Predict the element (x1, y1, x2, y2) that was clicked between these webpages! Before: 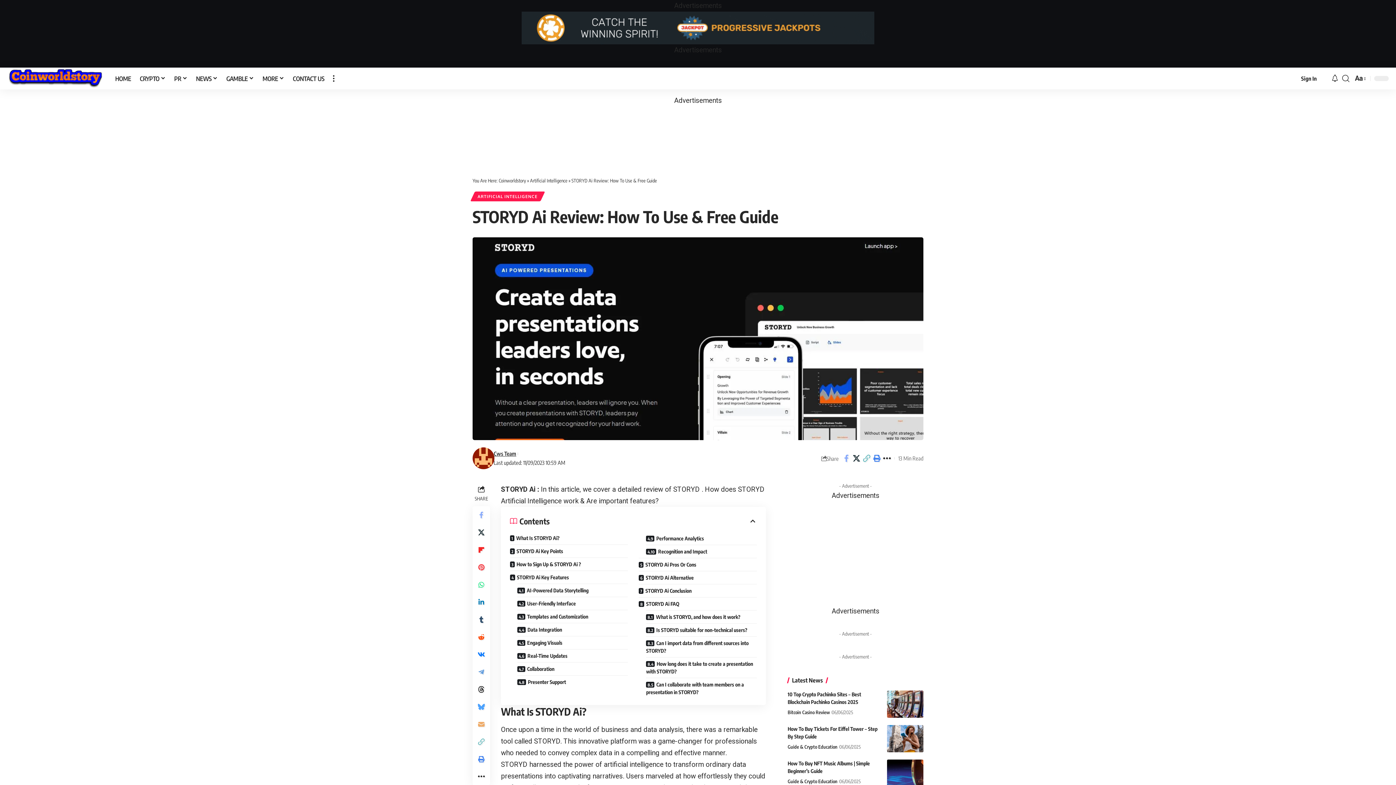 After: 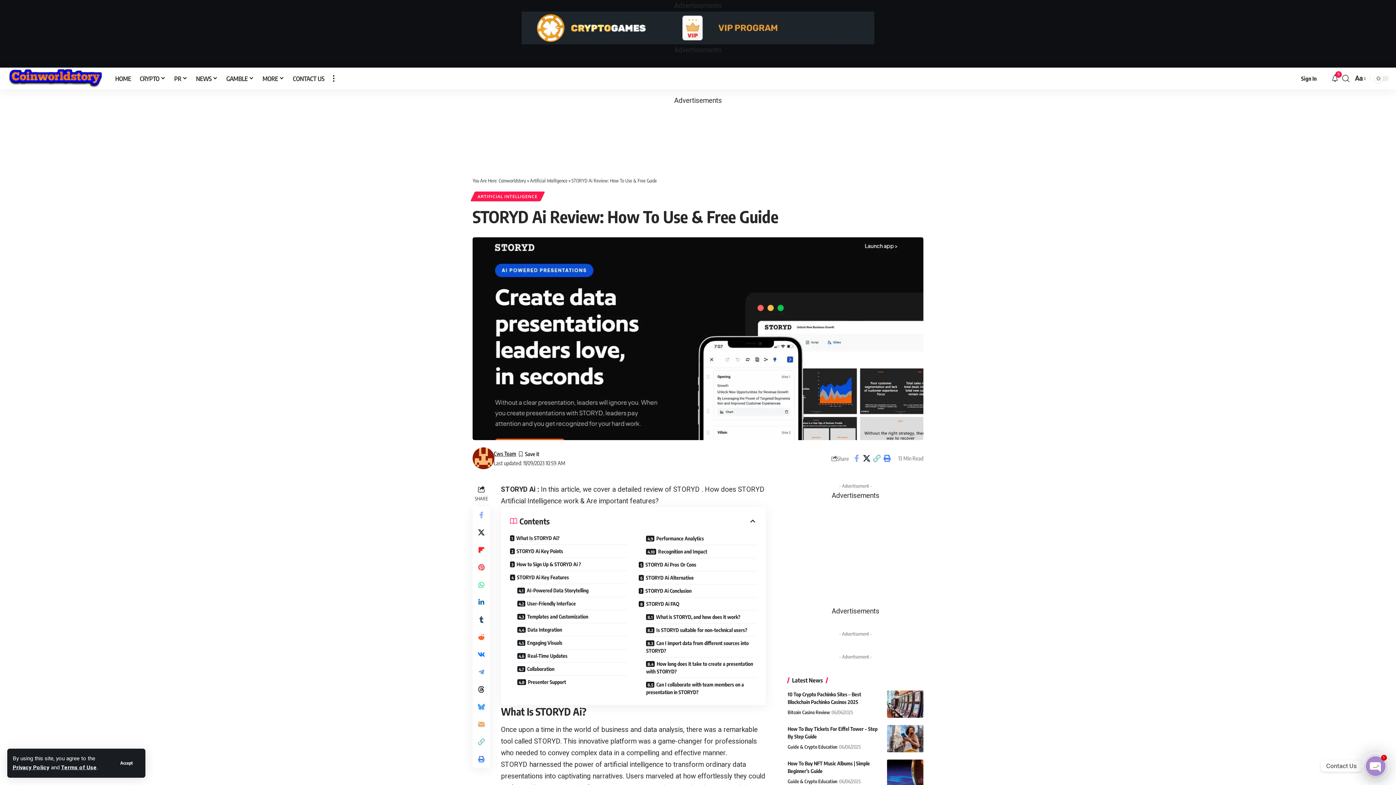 Action: label: Share on Linkedin bbox: (472, 593, 490, 611)